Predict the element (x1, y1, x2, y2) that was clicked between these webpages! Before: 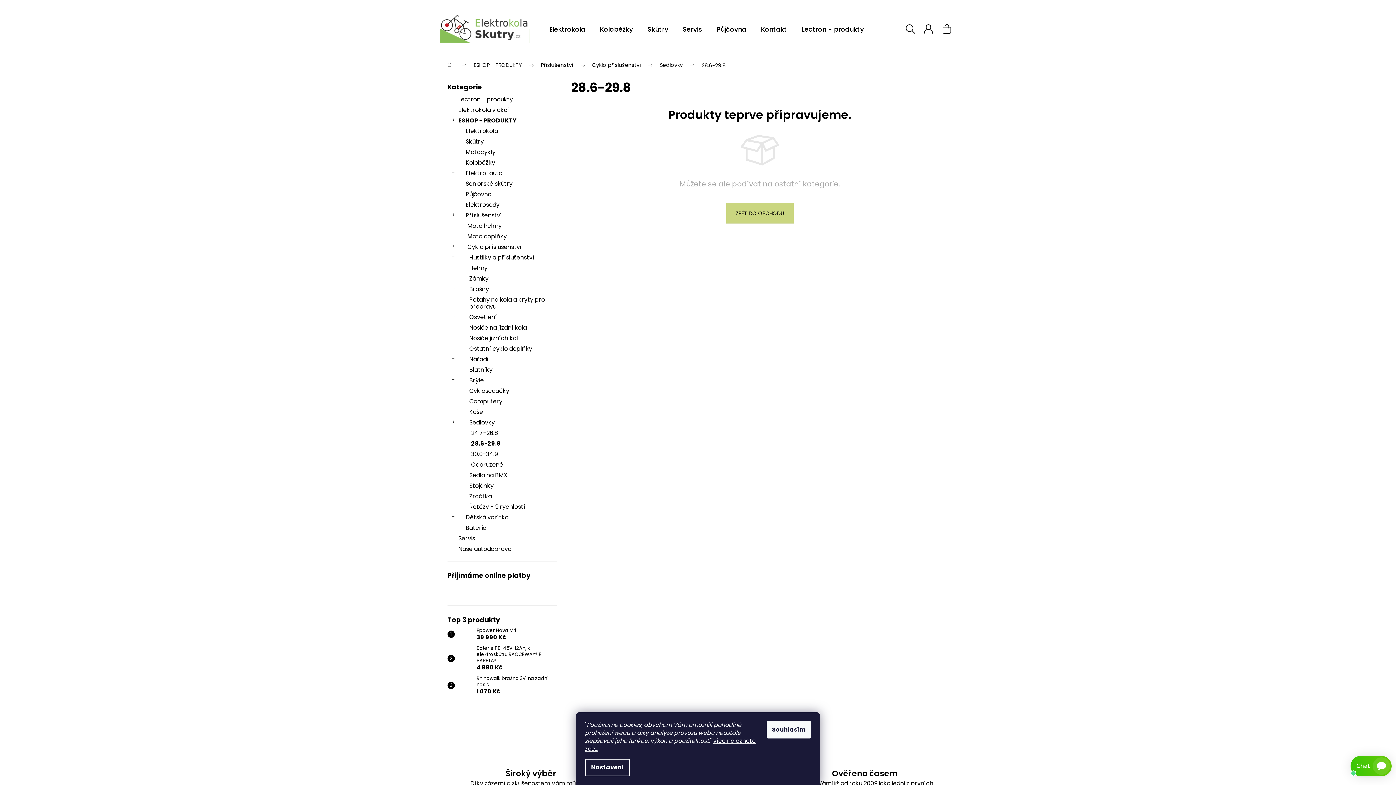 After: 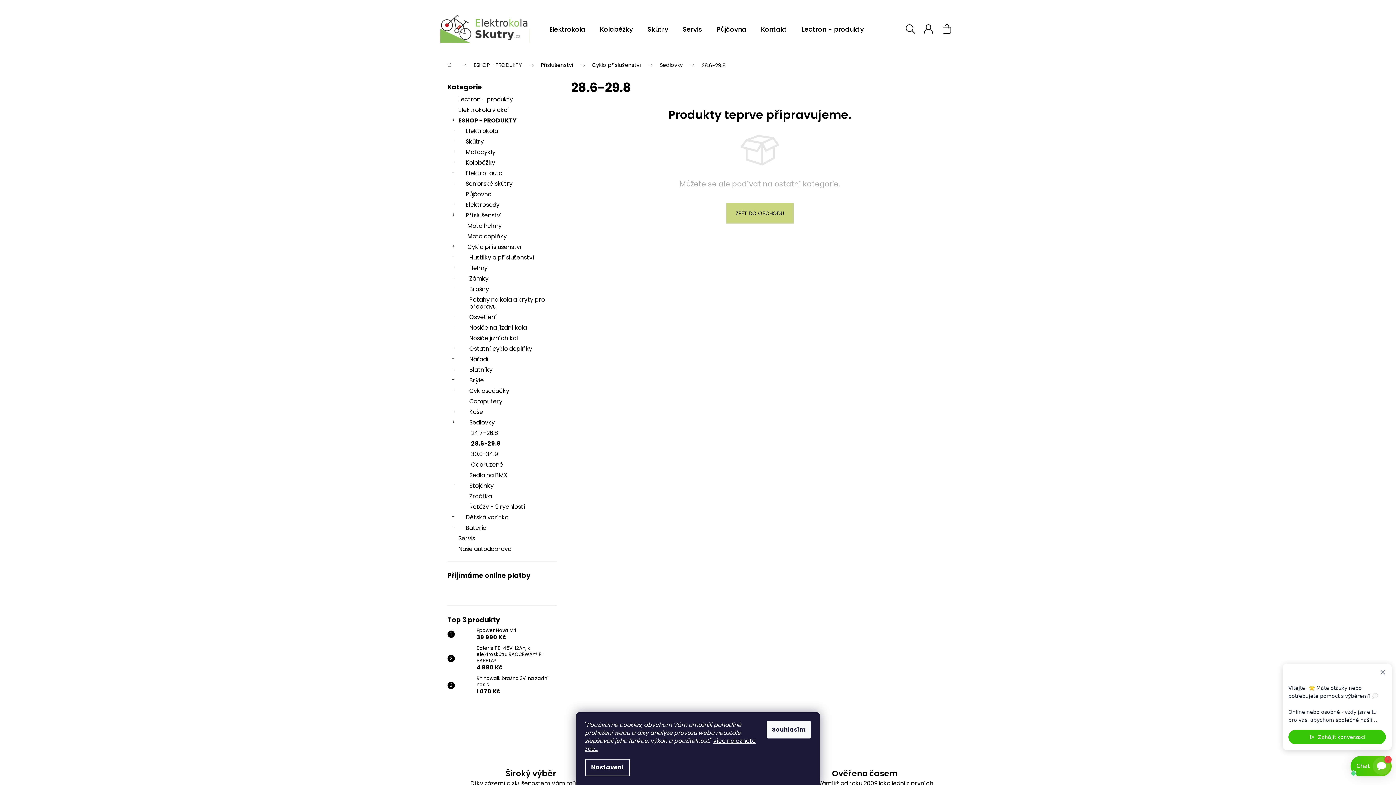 Action: label: Hledat bbox: (901, 14, 919, 43)